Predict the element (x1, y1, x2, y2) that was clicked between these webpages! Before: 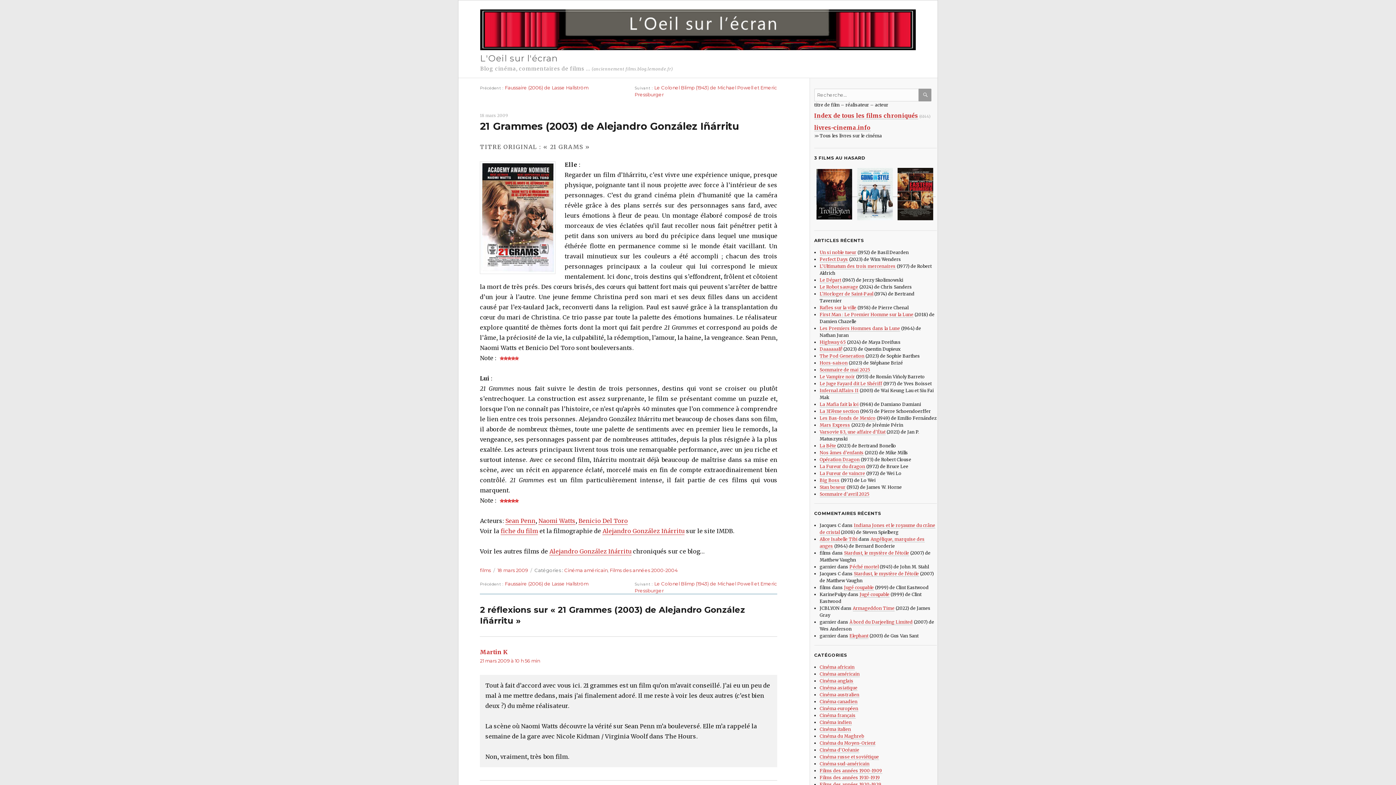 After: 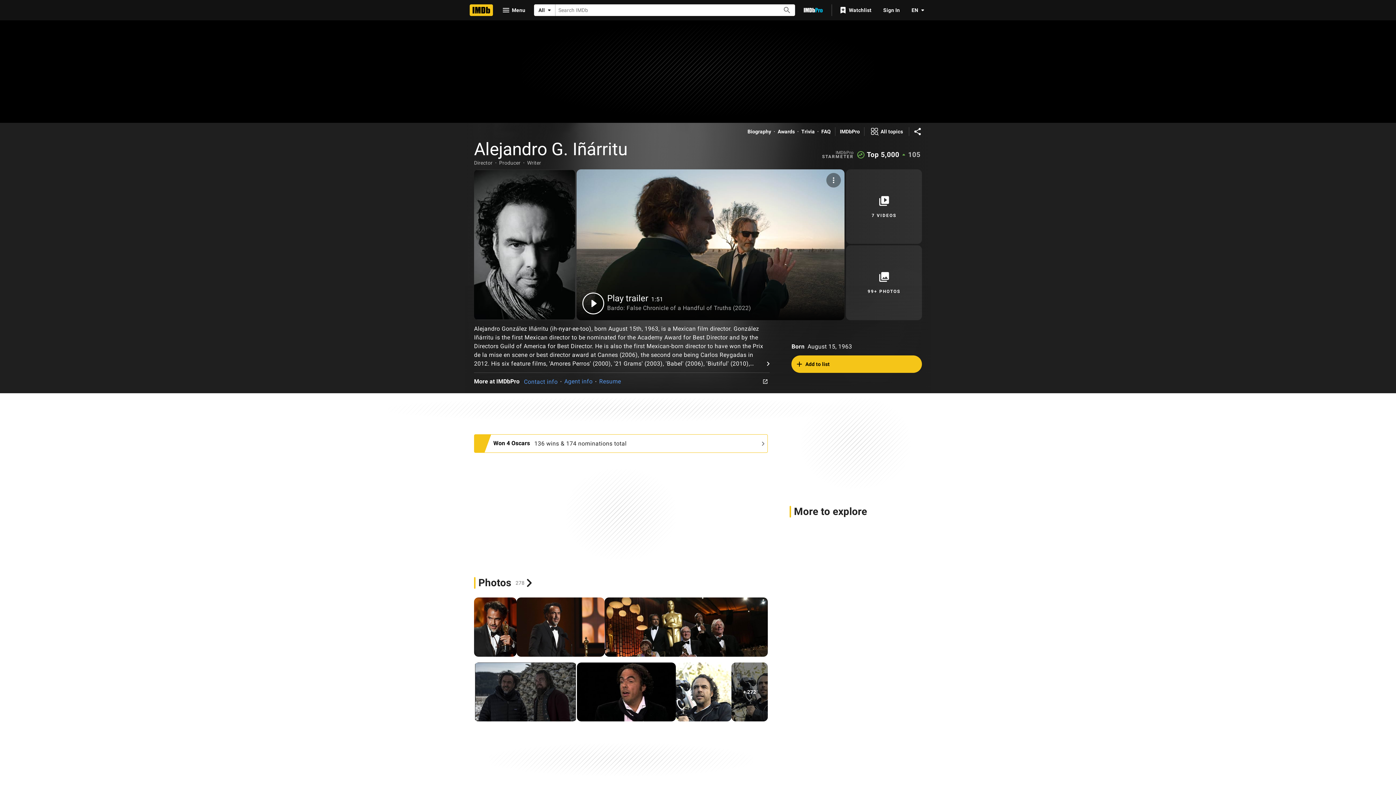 Action: label: Alejandro González Iñárritu bbox: (602, 527, 684, 534)